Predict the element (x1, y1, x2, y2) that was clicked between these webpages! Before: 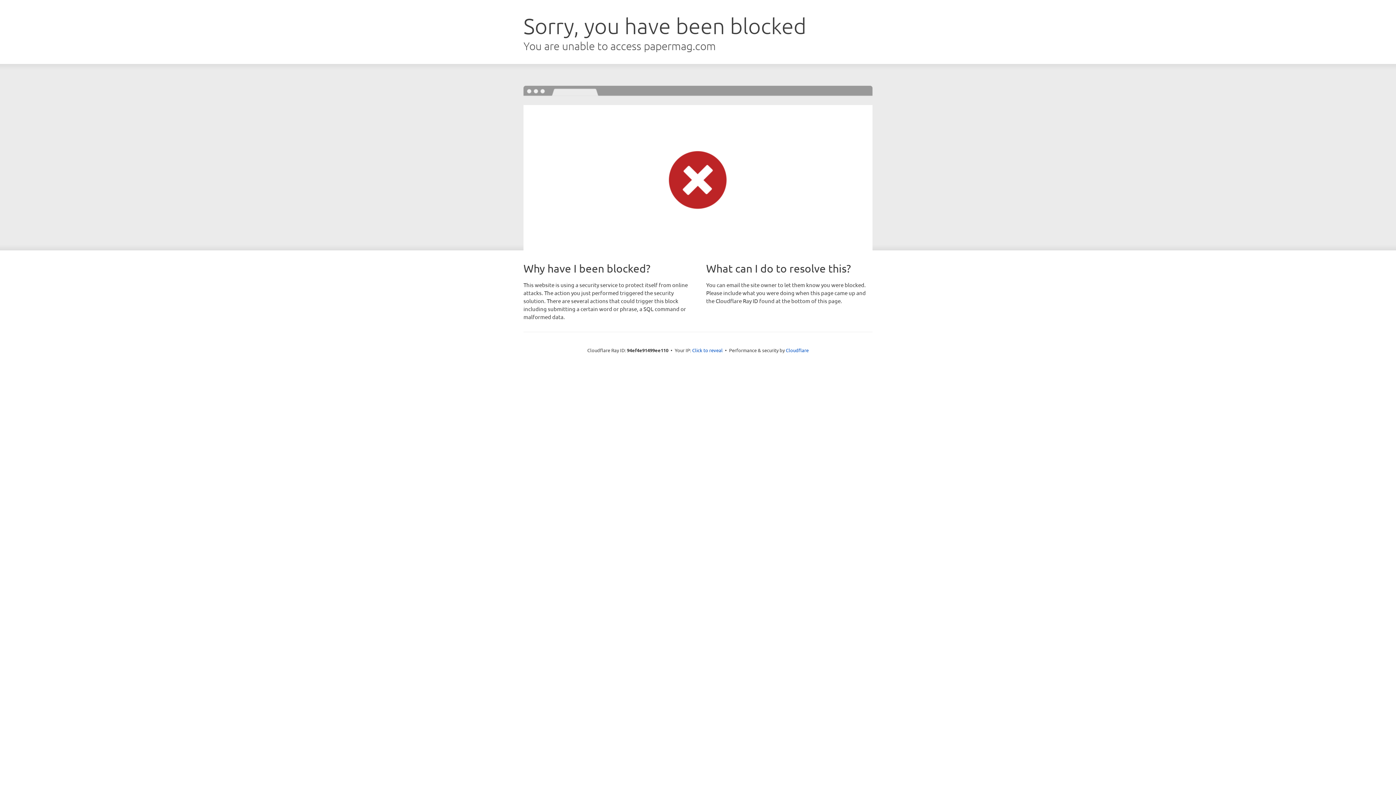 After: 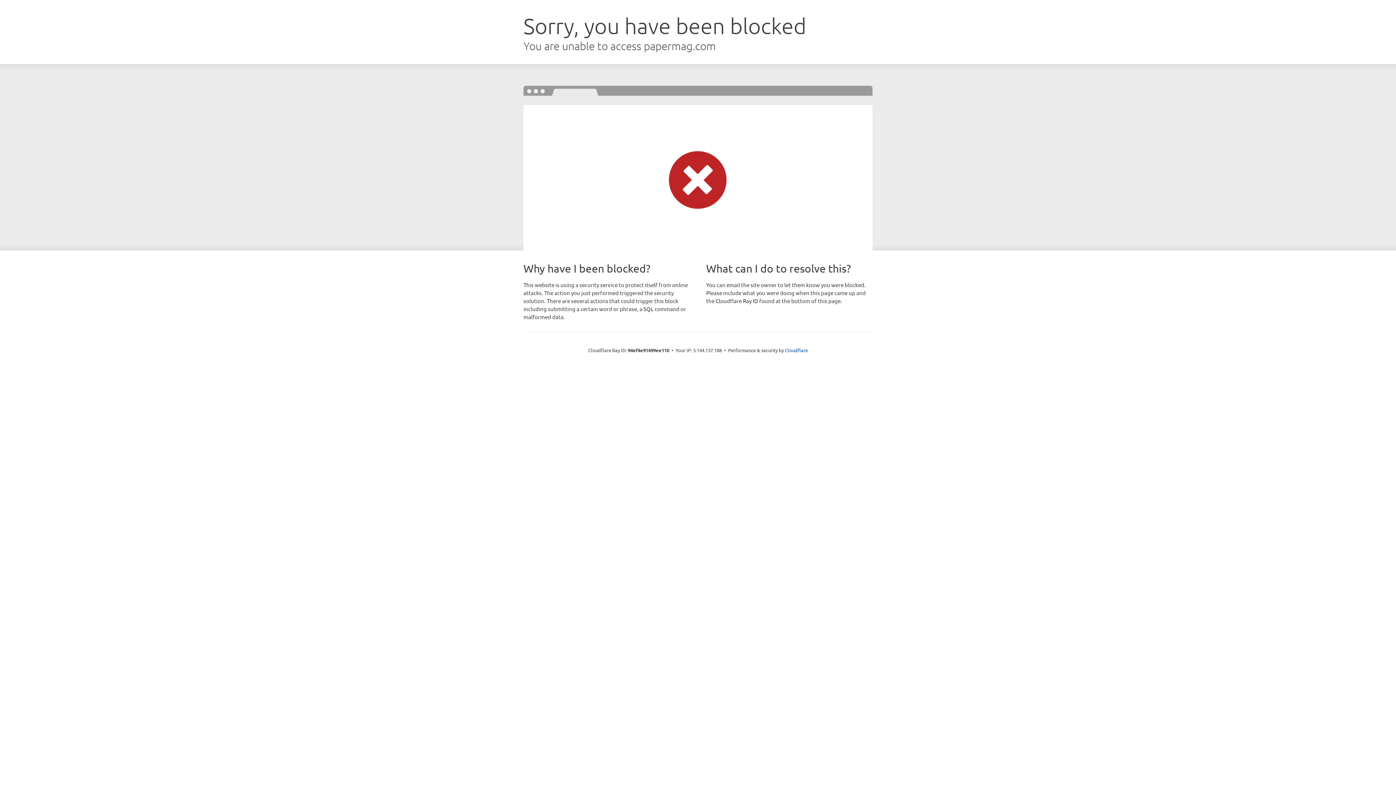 Action: bbox: (692, 346, 722, 353) label: Click to reveal